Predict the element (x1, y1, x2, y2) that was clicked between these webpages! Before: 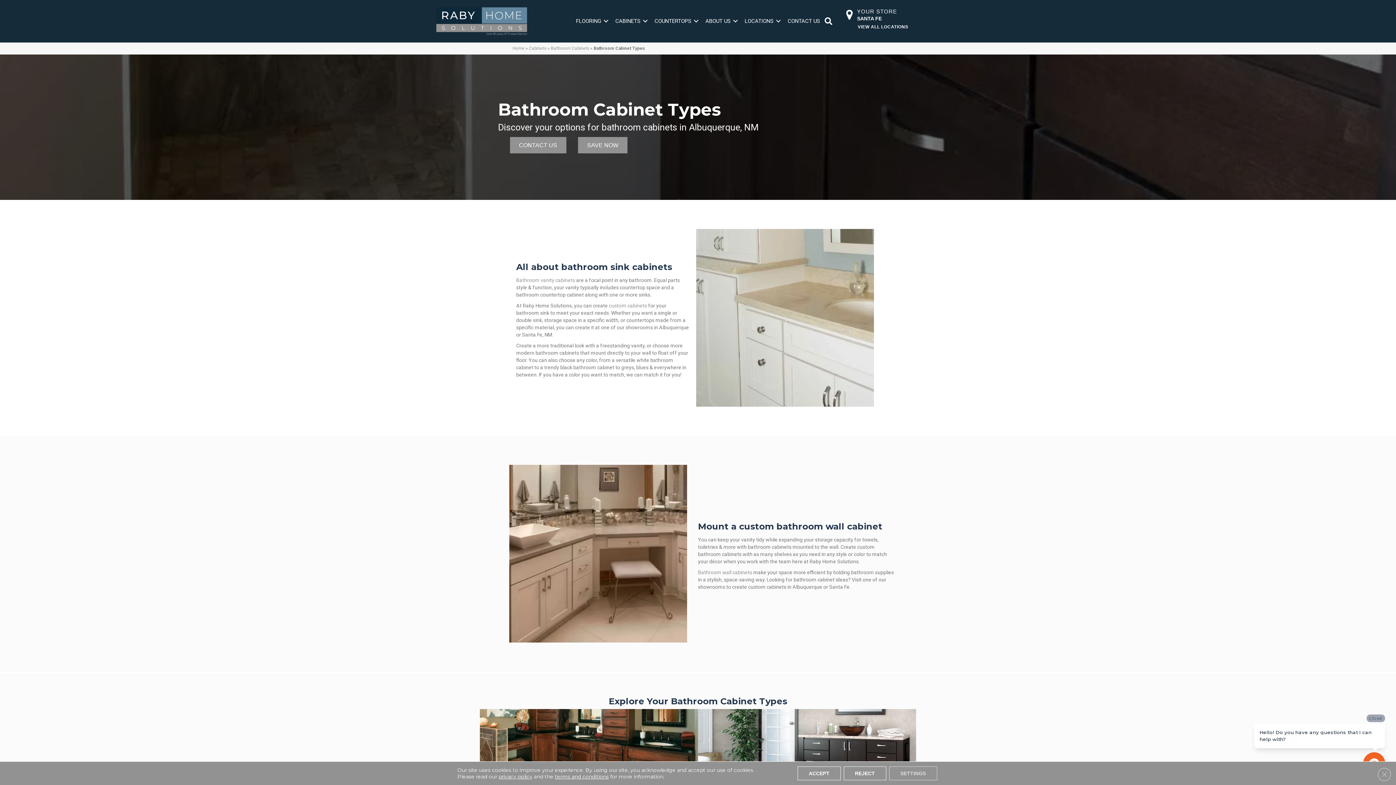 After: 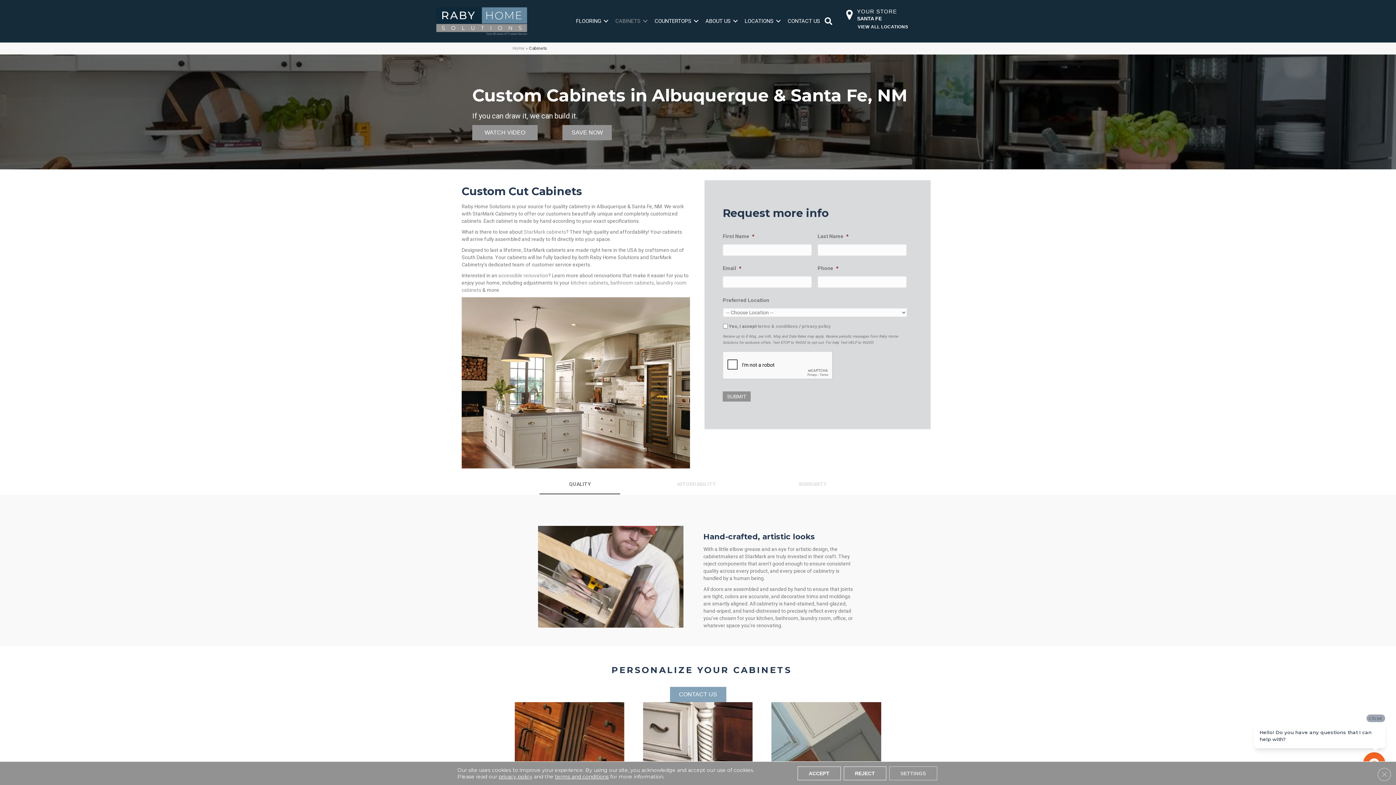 Action: bbox: (611, 13, 650, 29) label: CABINETS